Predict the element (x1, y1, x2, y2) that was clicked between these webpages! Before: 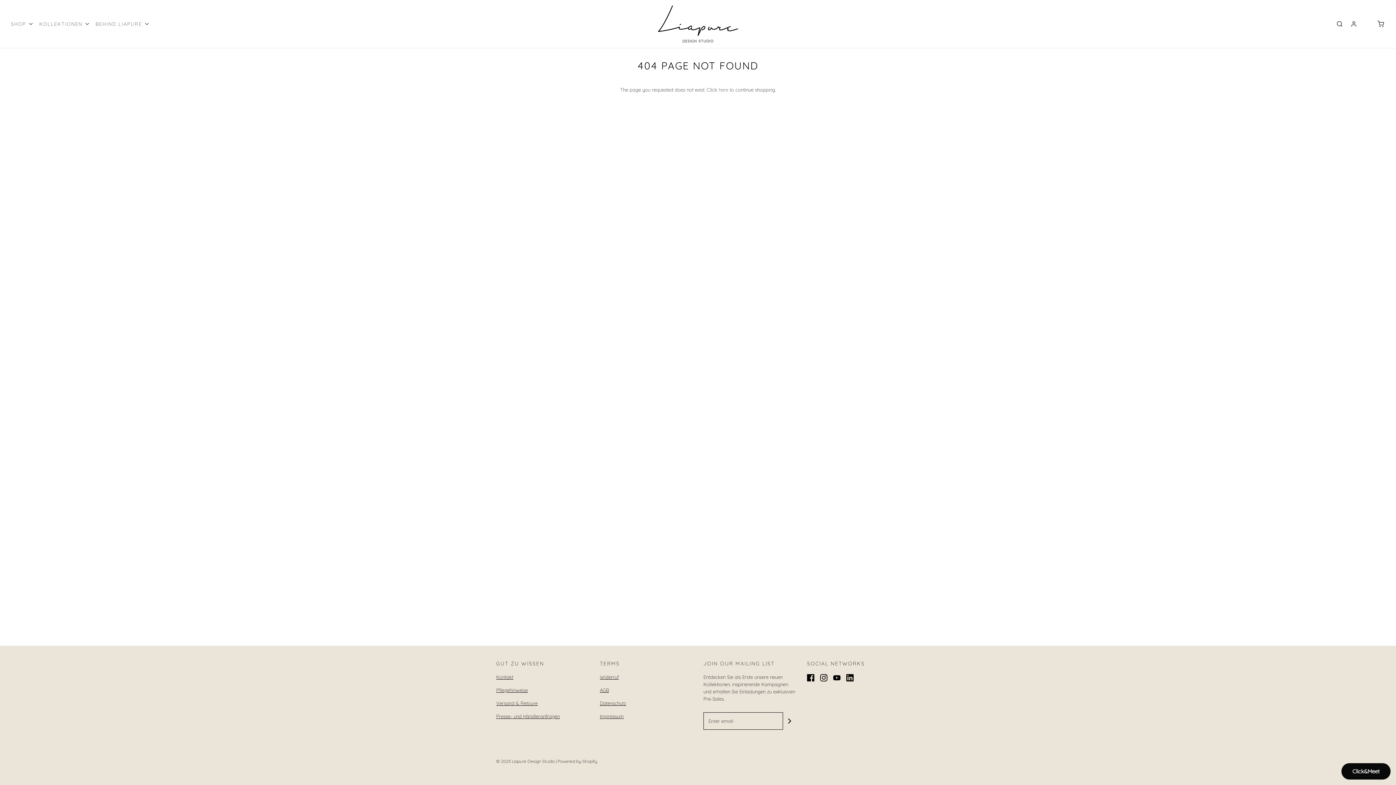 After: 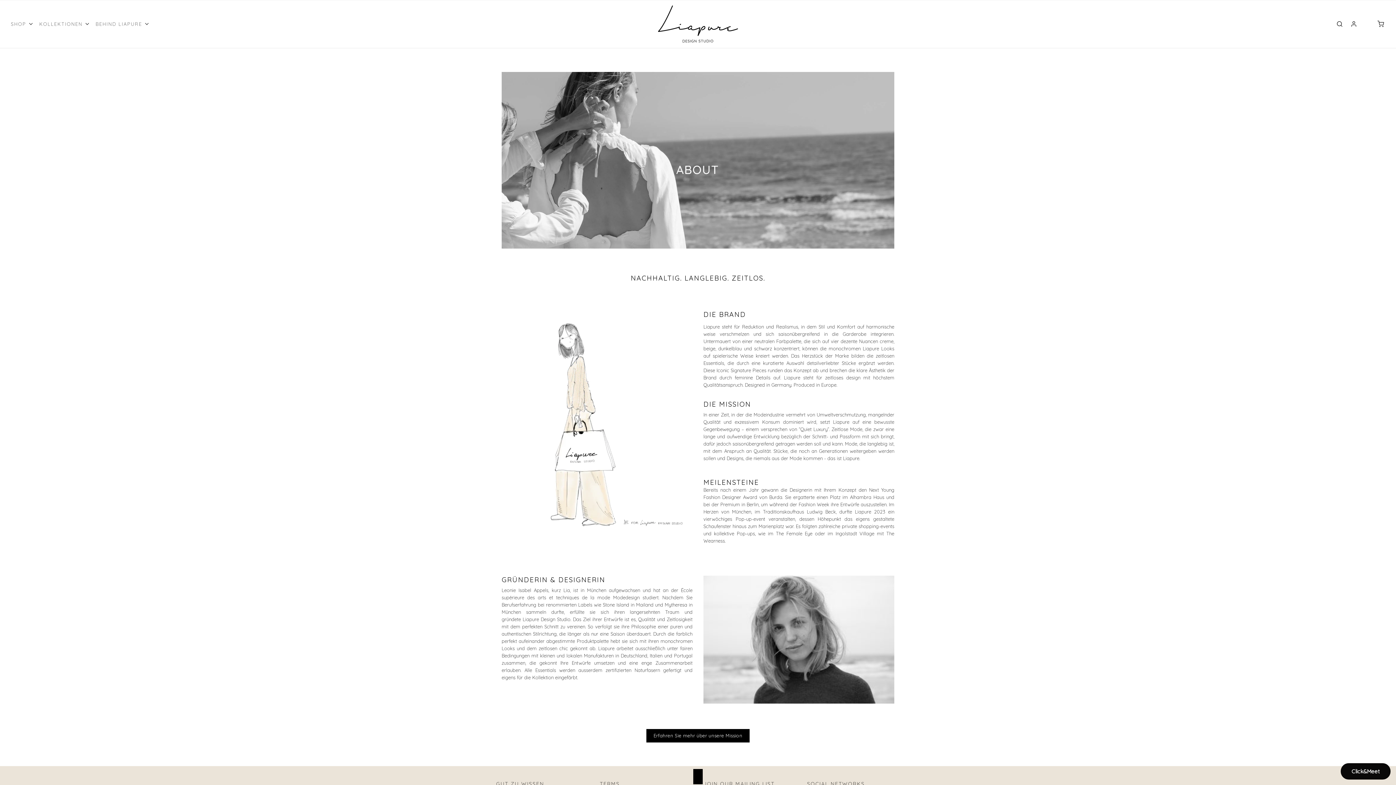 Action: bbox: (95, 20, 149, 27) label: BEHIND LIAPURE